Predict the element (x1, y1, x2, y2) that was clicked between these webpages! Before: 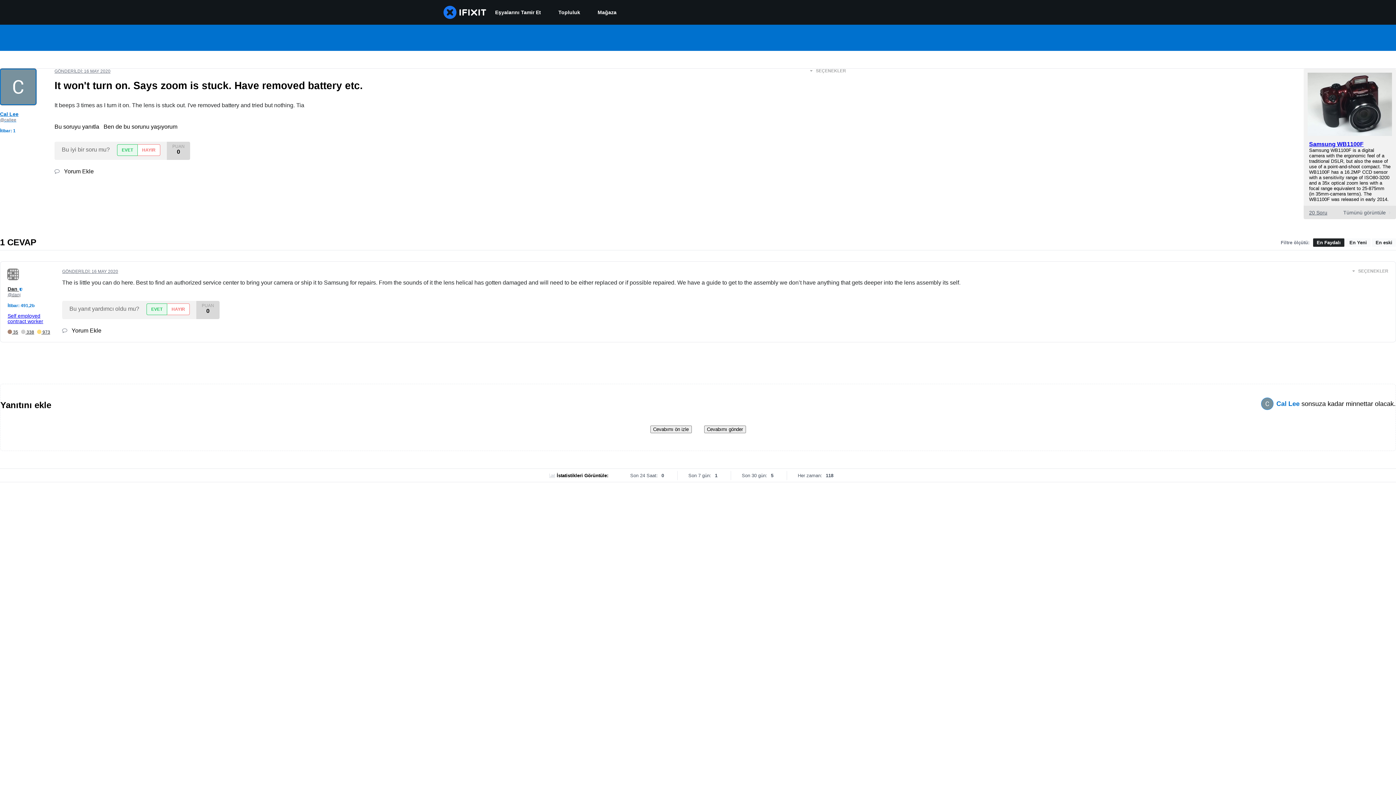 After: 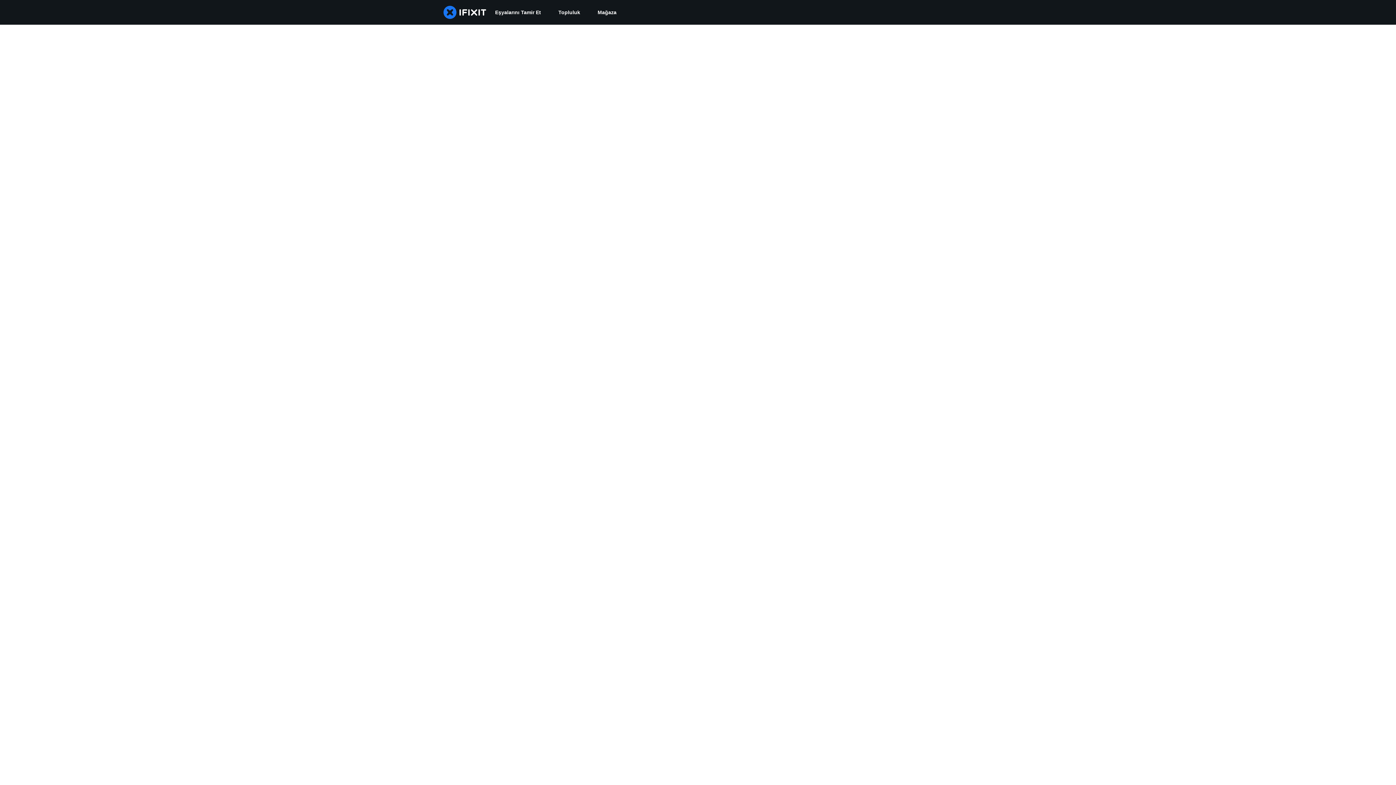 Action: label:  35	 338	 973 bbox: (7, 329, 50, 334)